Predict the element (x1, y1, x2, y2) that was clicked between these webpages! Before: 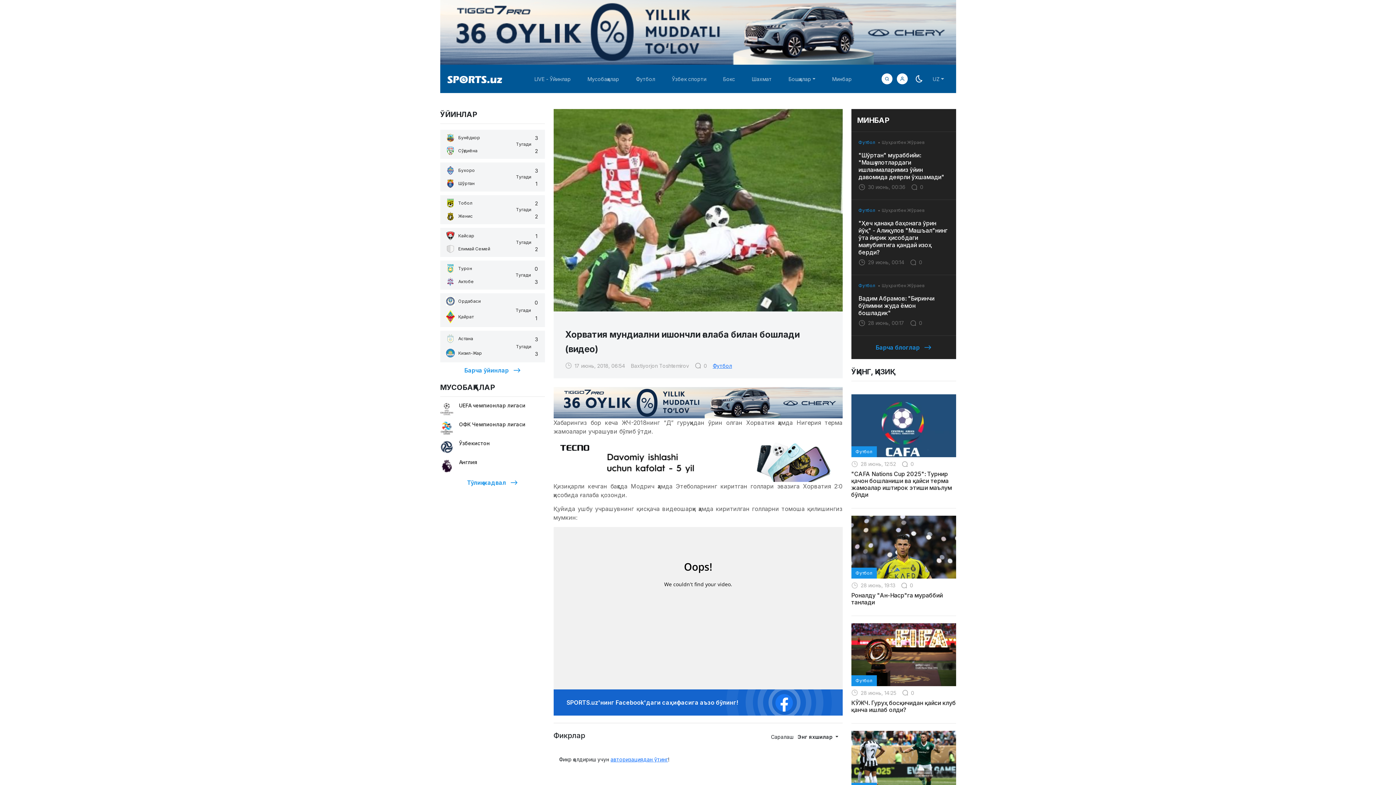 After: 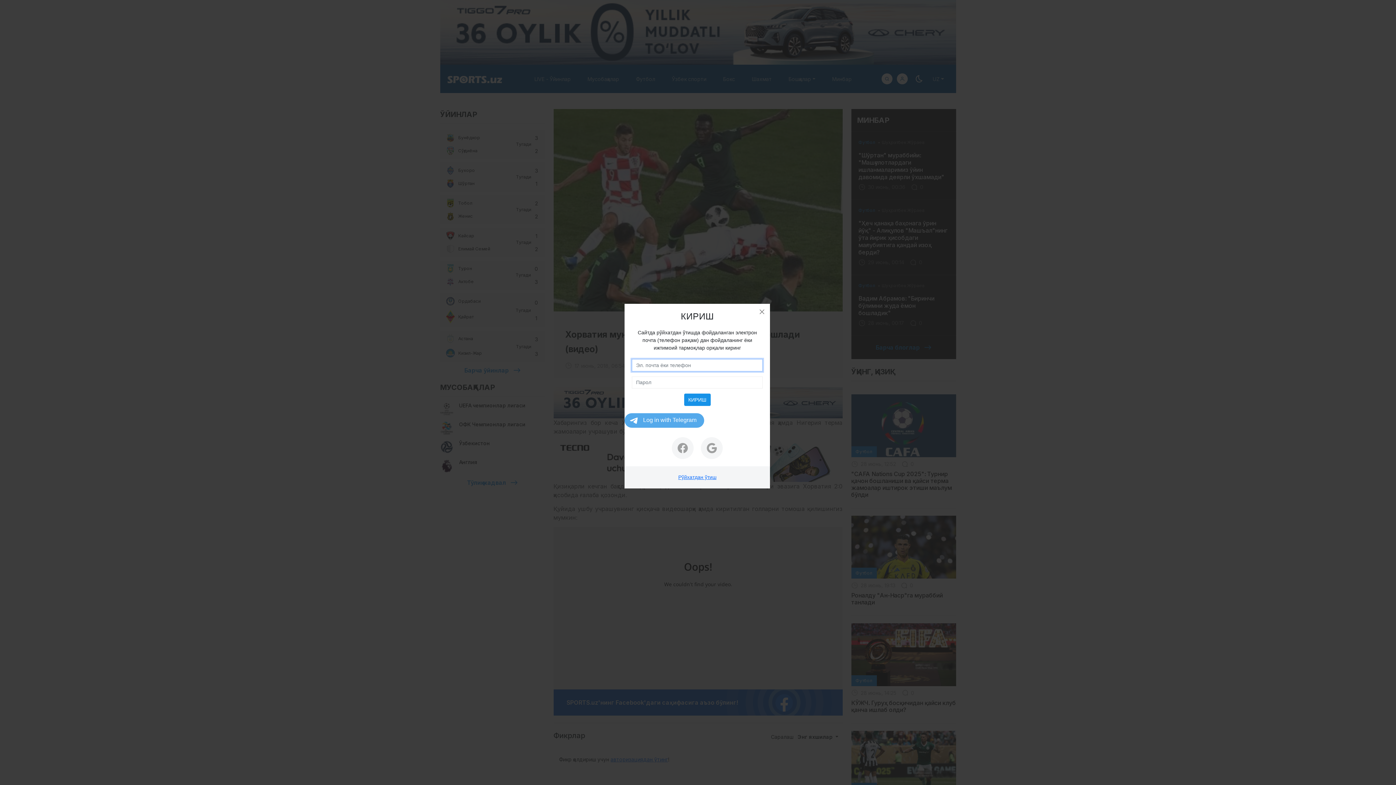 Action: bbox: (896, 73, 907, 84)